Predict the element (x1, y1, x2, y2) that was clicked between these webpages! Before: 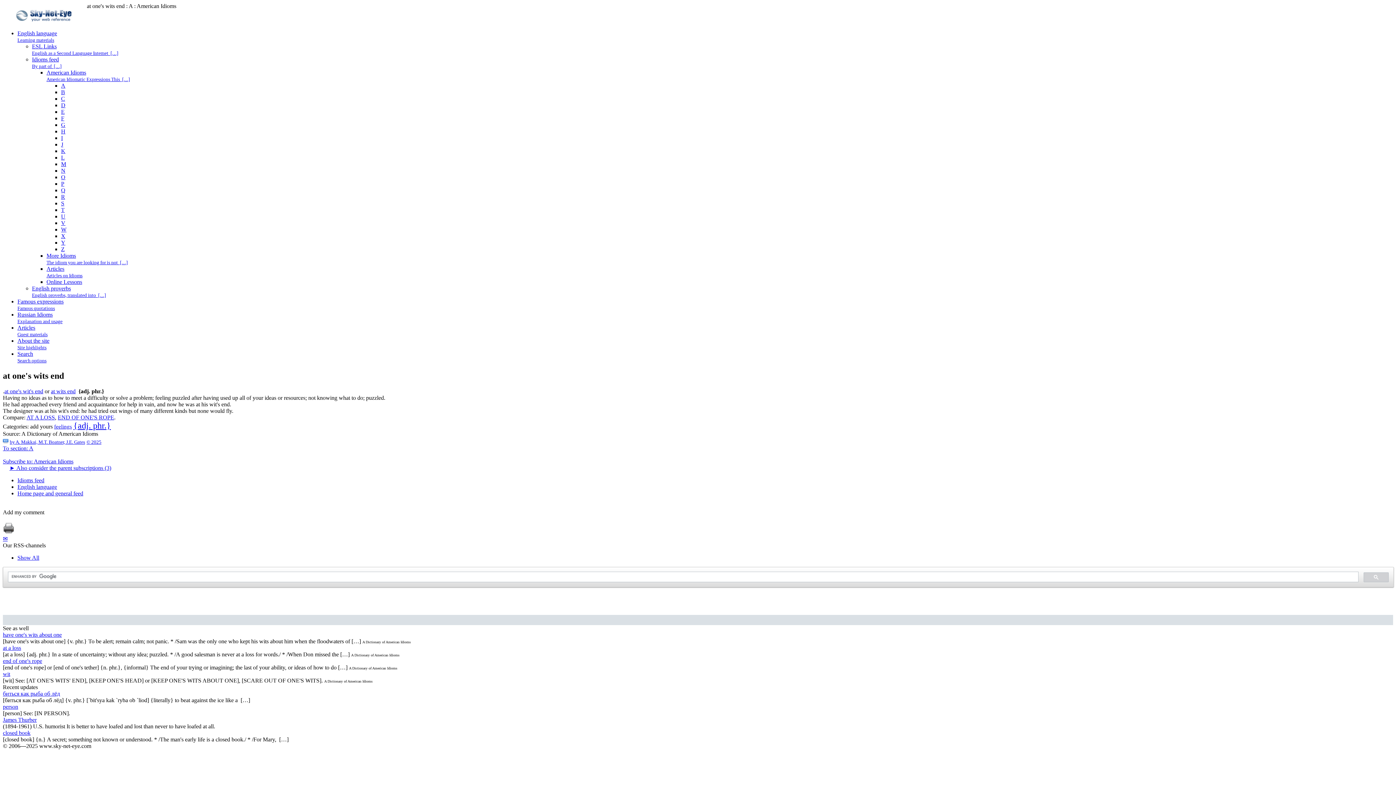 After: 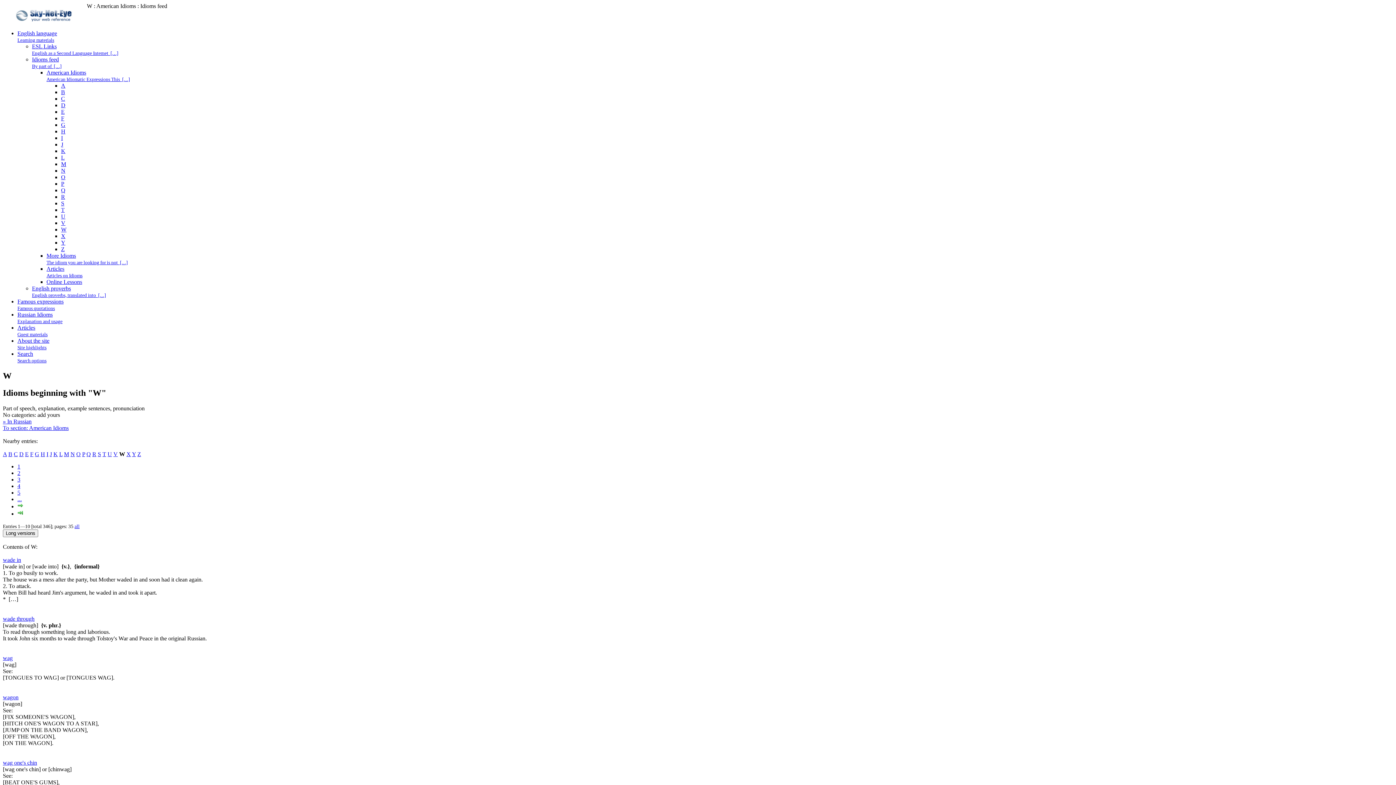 Action: bbox: (61, 226, 66, 232) label: W